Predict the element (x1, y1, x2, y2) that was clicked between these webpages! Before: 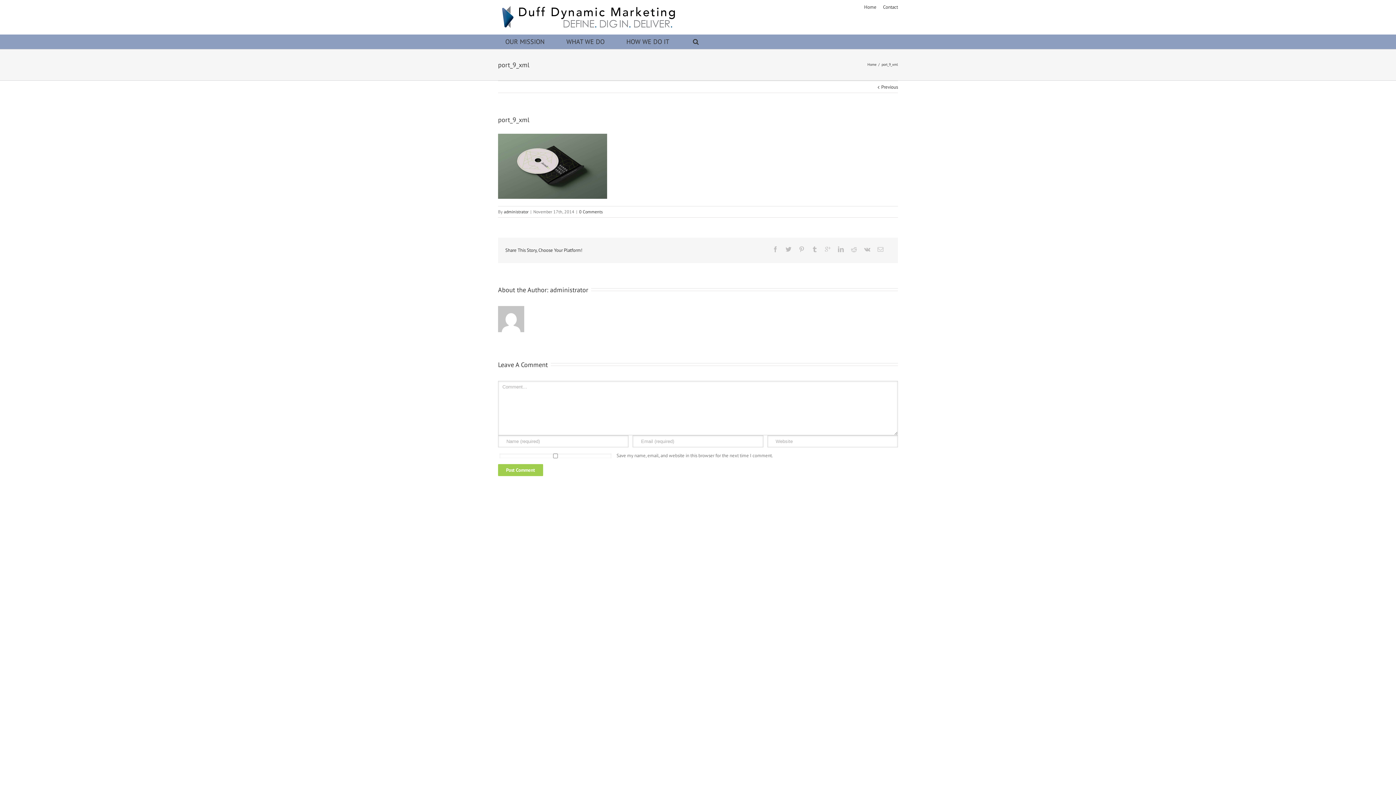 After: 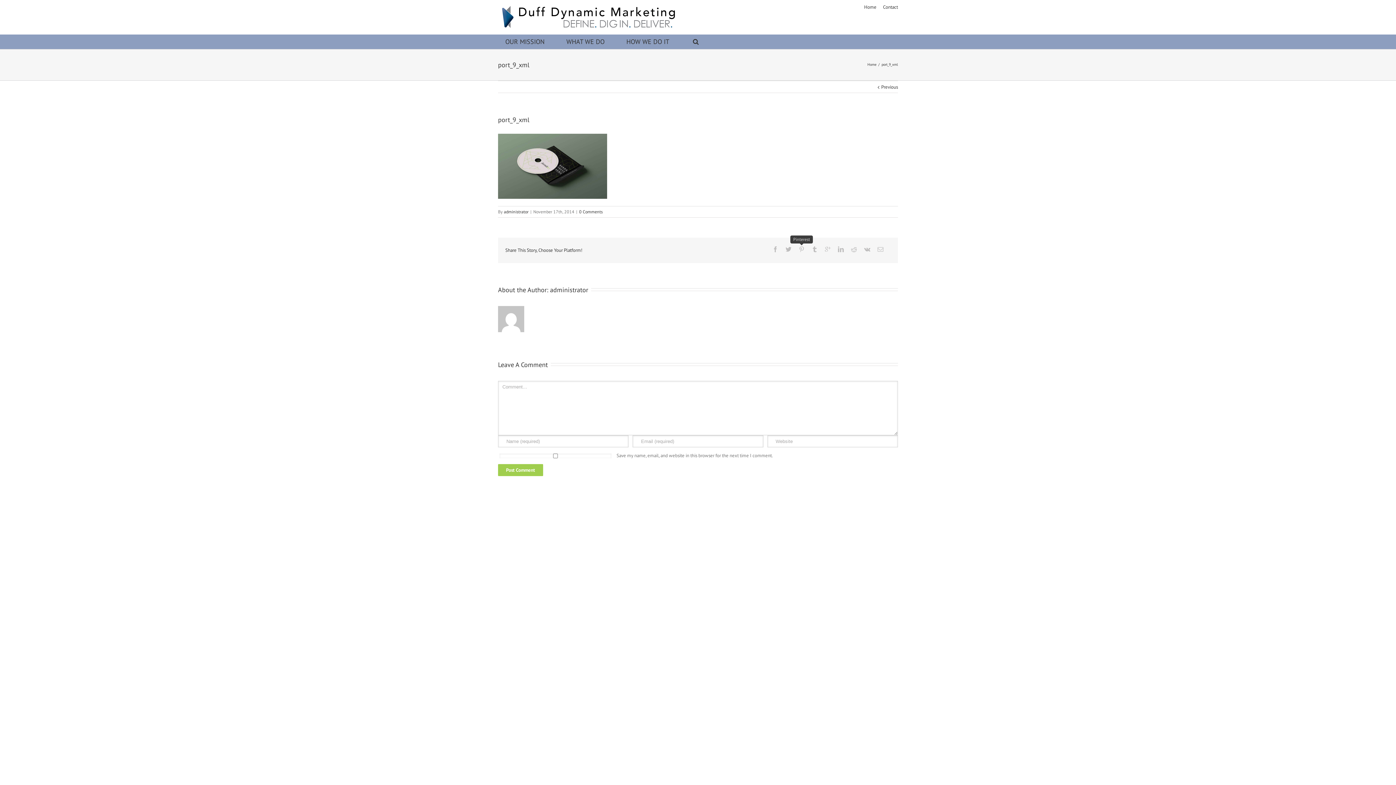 Action: bbox: (798, 246, 804, 252)